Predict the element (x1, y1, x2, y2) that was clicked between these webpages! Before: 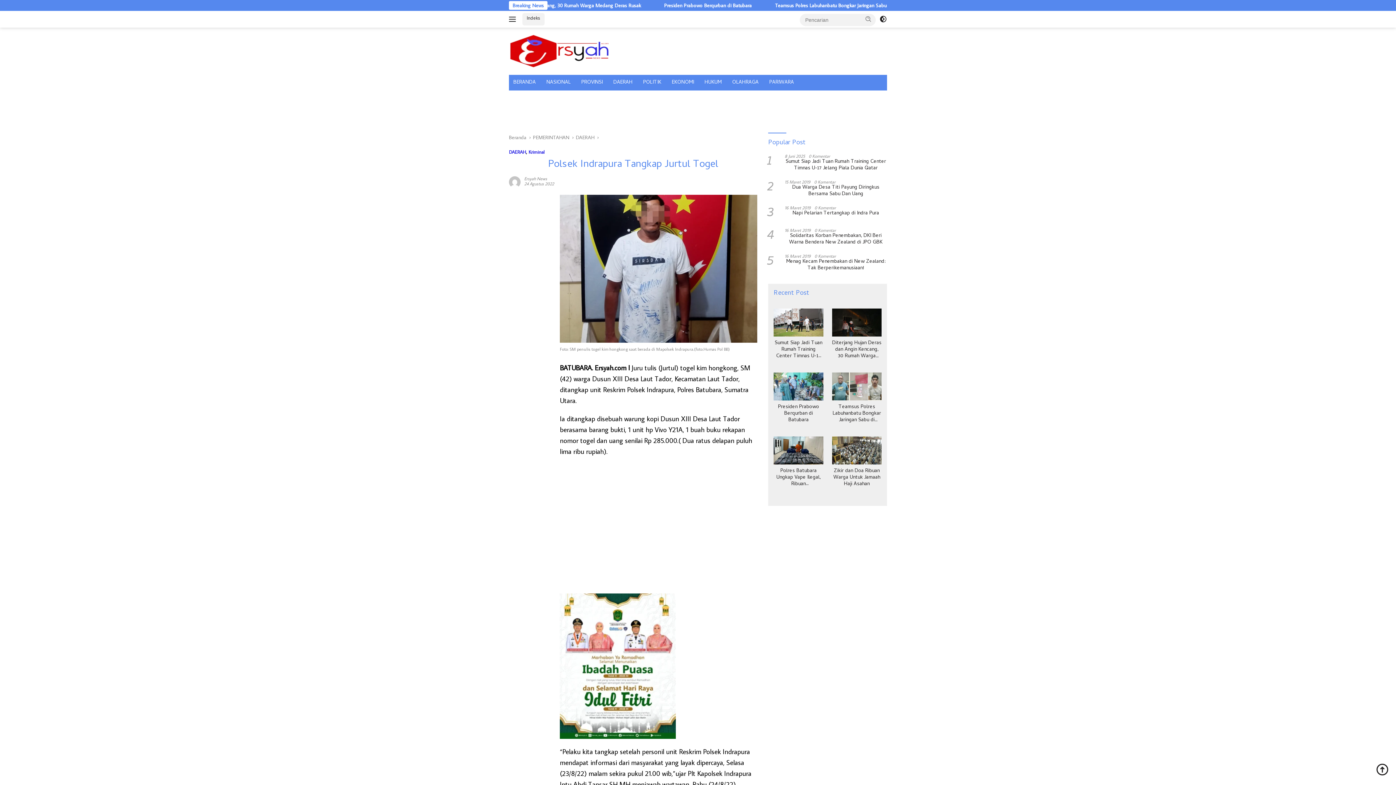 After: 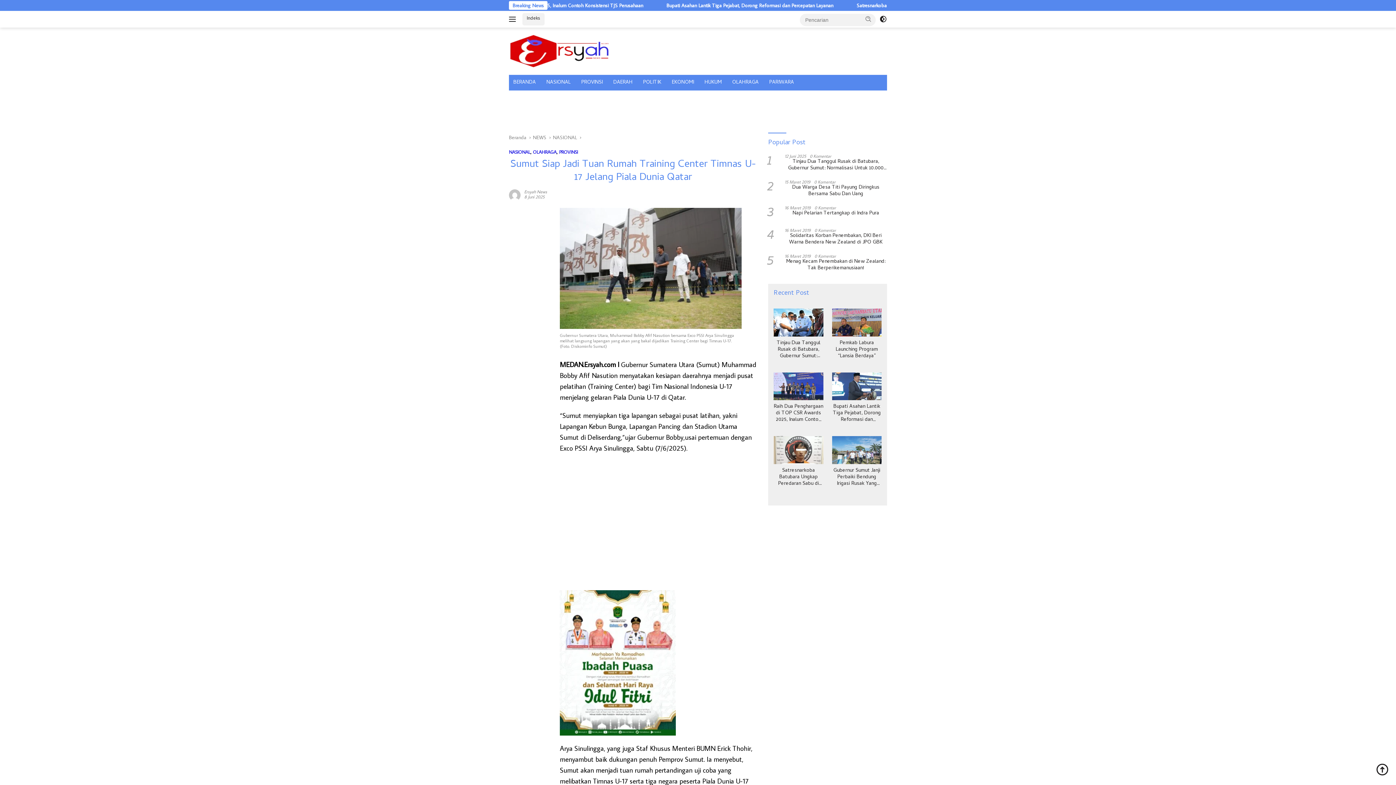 Action: bbox: (773, 340, 823, 359) label: Sumut Siap Jadi Tuan Rumah Training Center Timnas U-17 Jelang Piala Dunia Qatar